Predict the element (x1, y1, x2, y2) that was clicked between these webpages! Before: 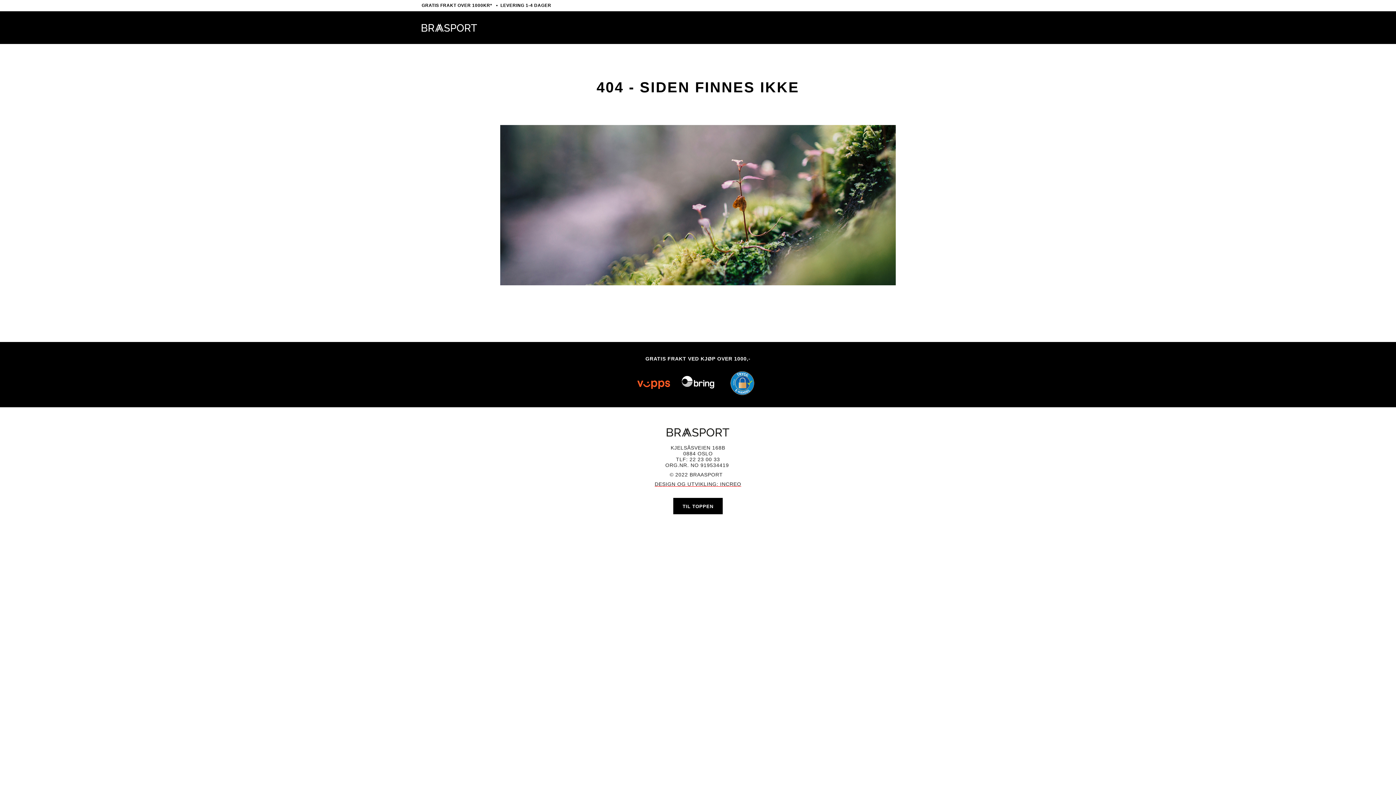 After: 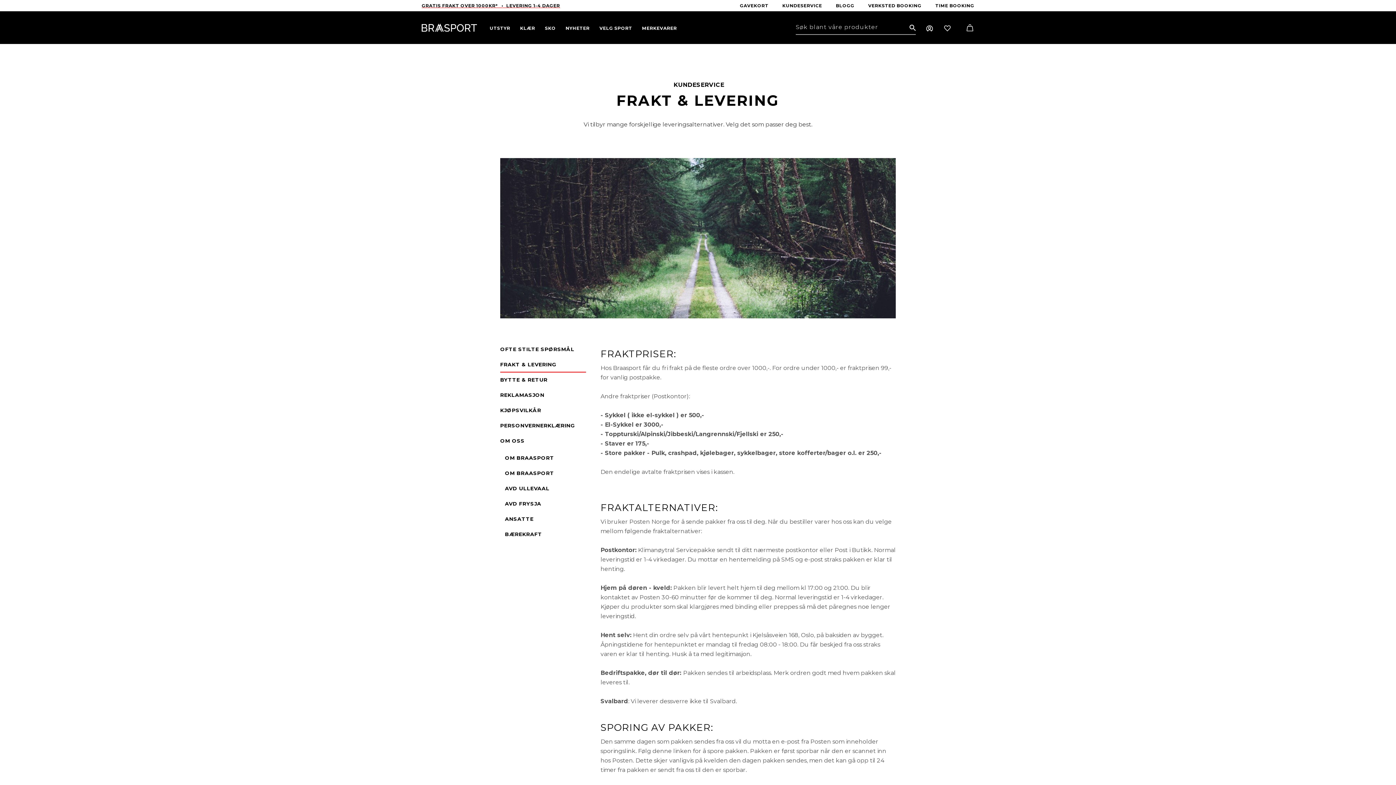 Action: bbox: (681, 384, 714, 390)